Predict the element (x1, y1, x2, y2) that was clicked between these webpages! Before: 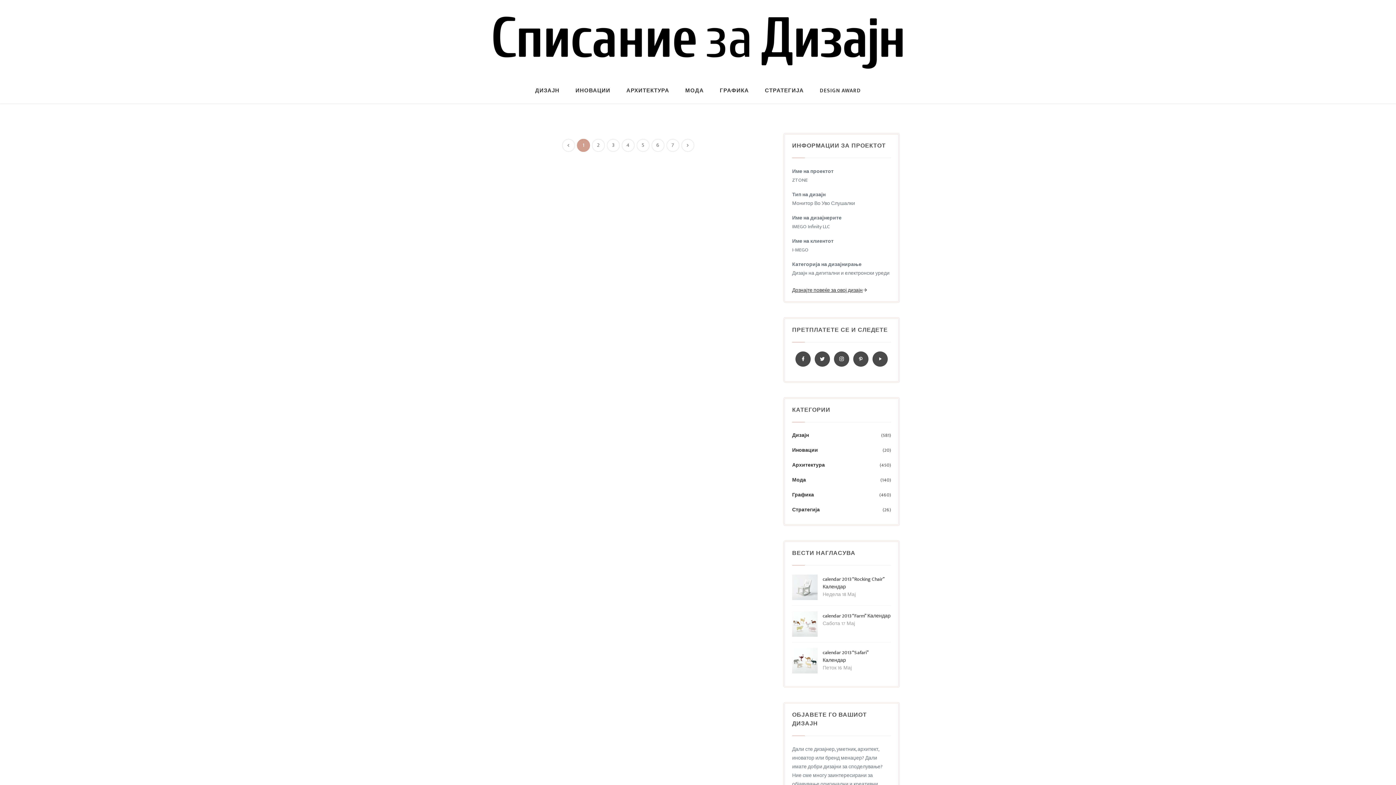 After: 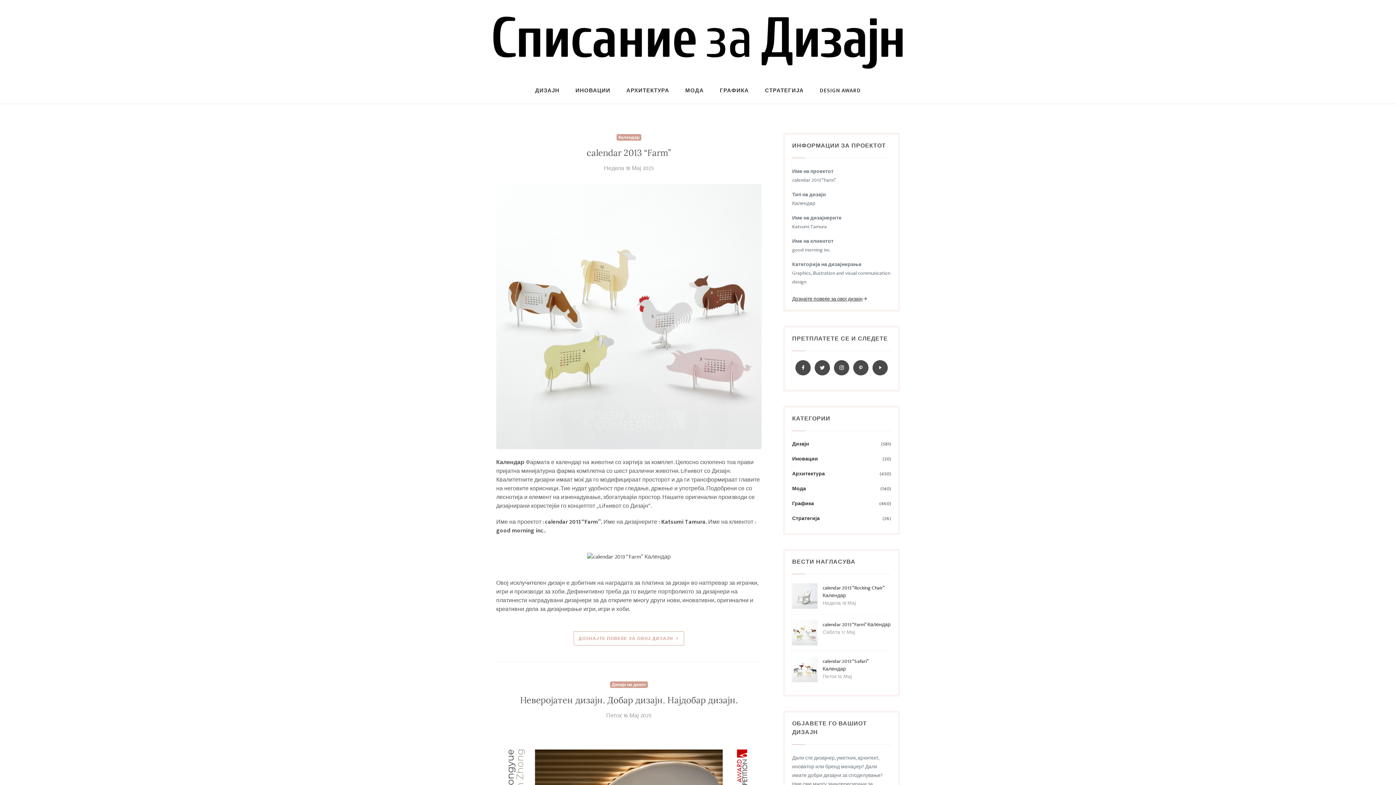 Action: label: calendar 2013 “Farm” Календар bbox: (822, 612, 890, 620)